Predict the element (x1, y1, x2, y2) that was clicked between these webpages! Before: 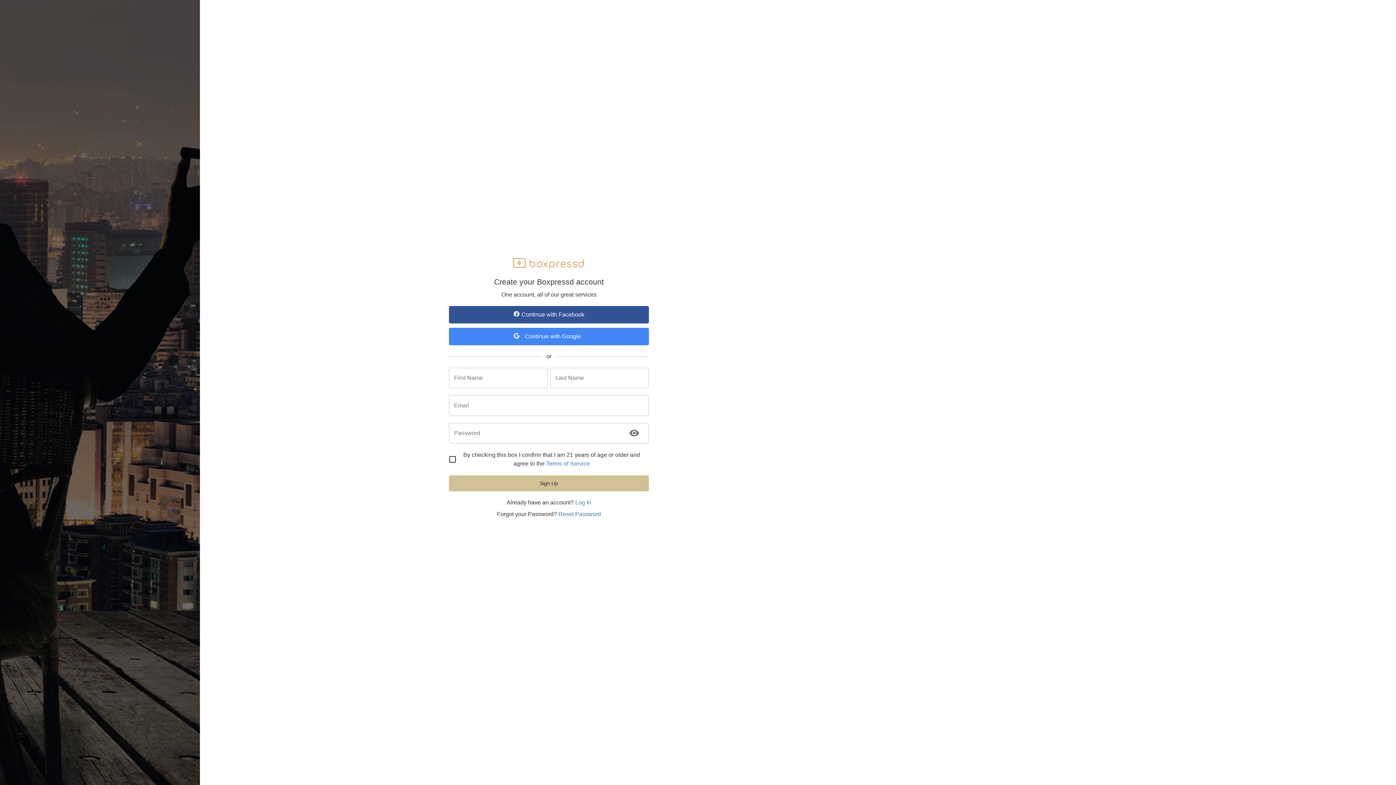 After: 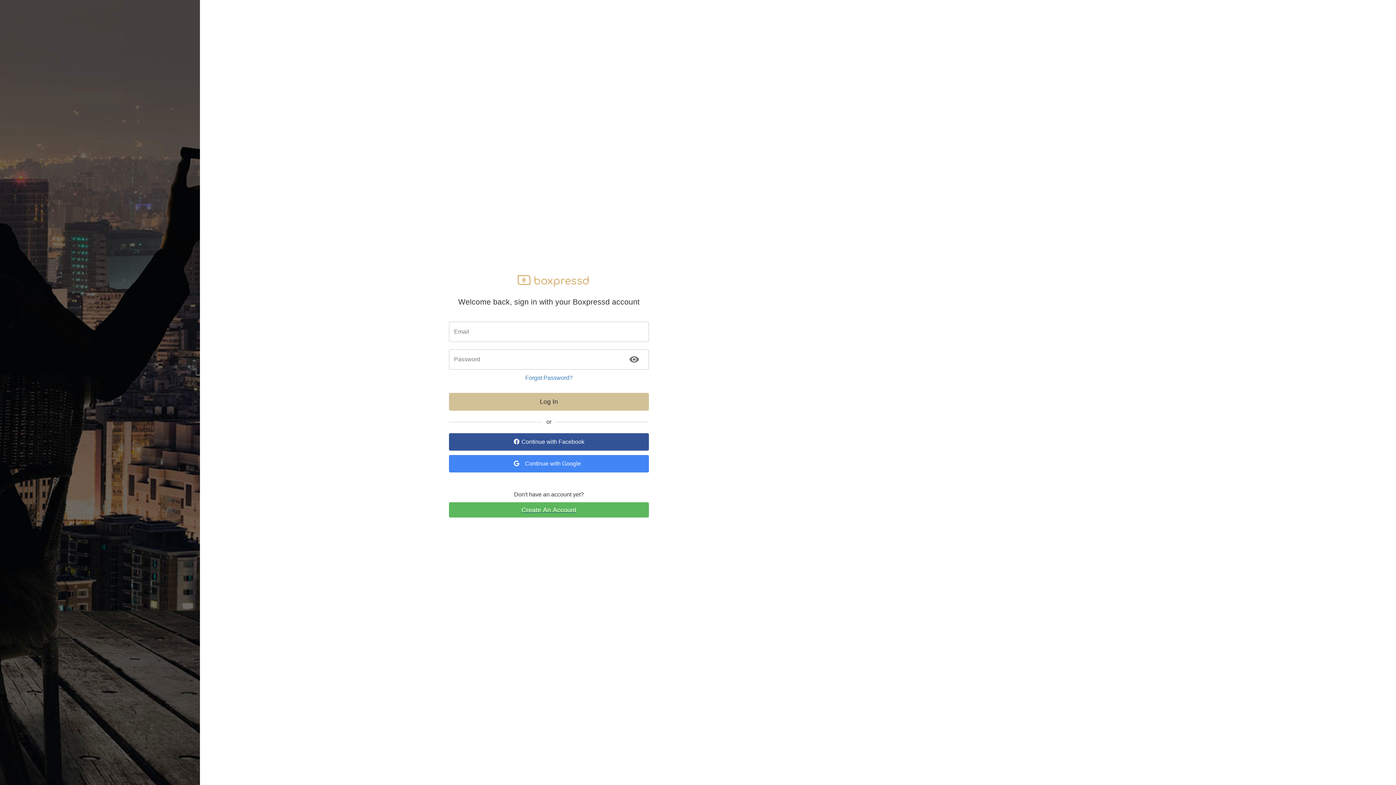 Action: label: Log In bbox: (575, 499, 591, 505)